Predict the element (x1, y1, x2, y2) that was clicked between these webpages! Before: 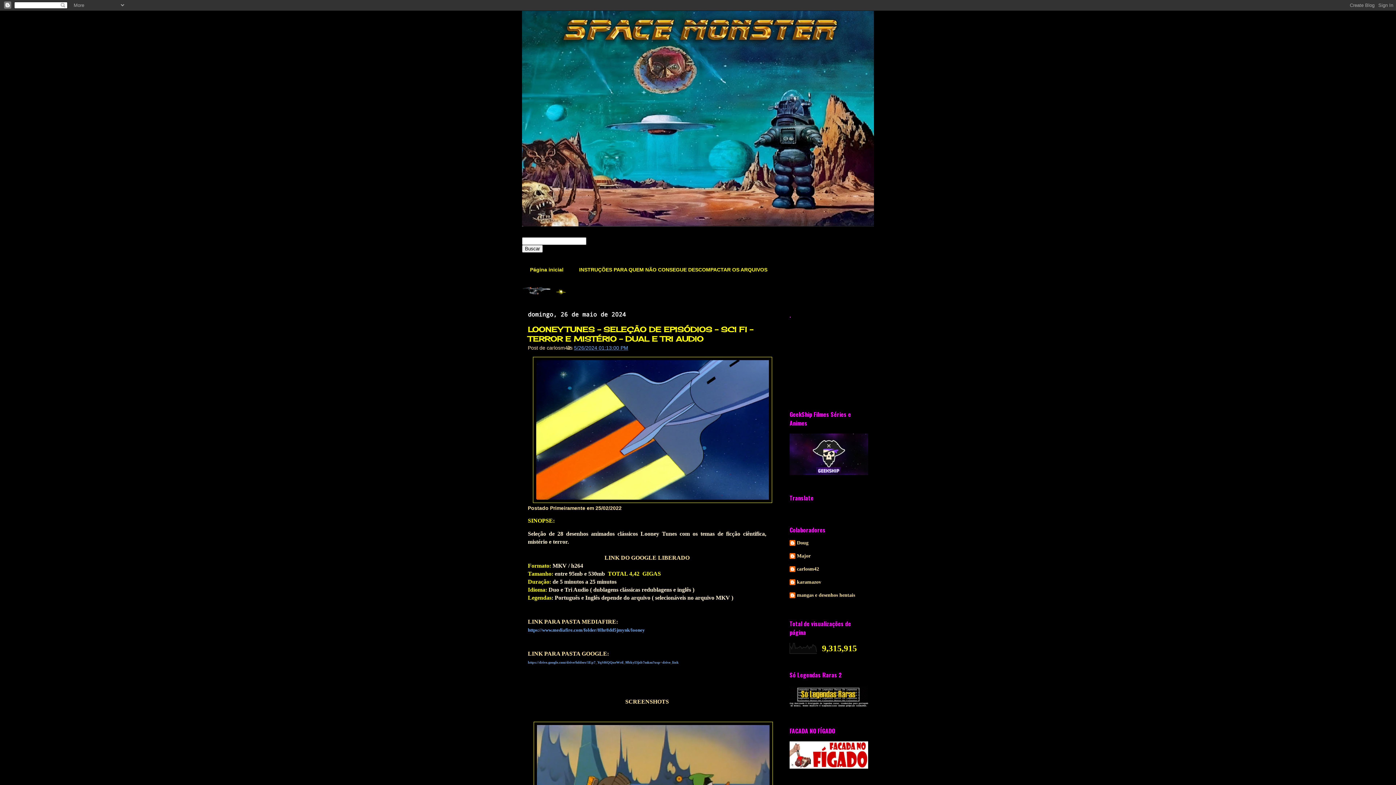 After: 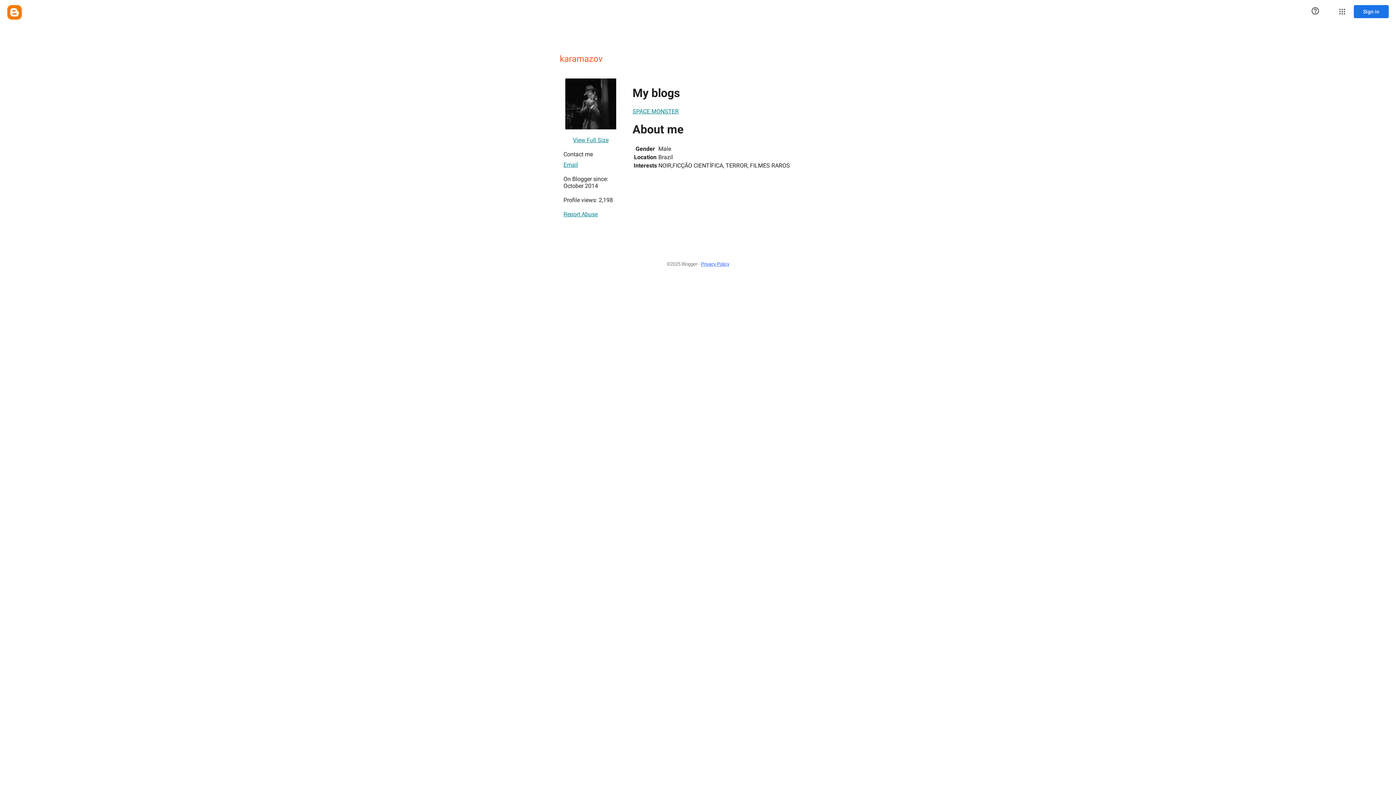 Action: label: karamazov bbox: (789, 579, 821, 586)